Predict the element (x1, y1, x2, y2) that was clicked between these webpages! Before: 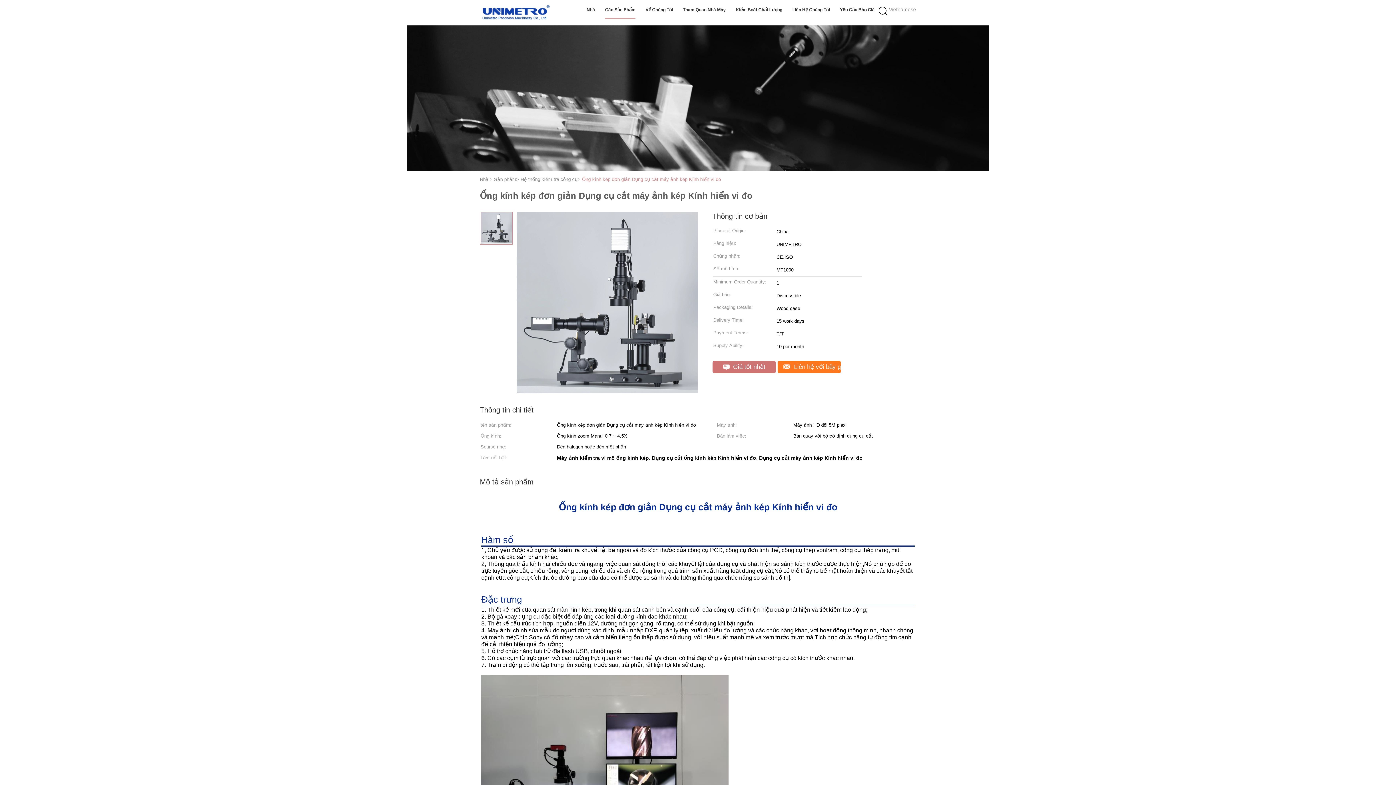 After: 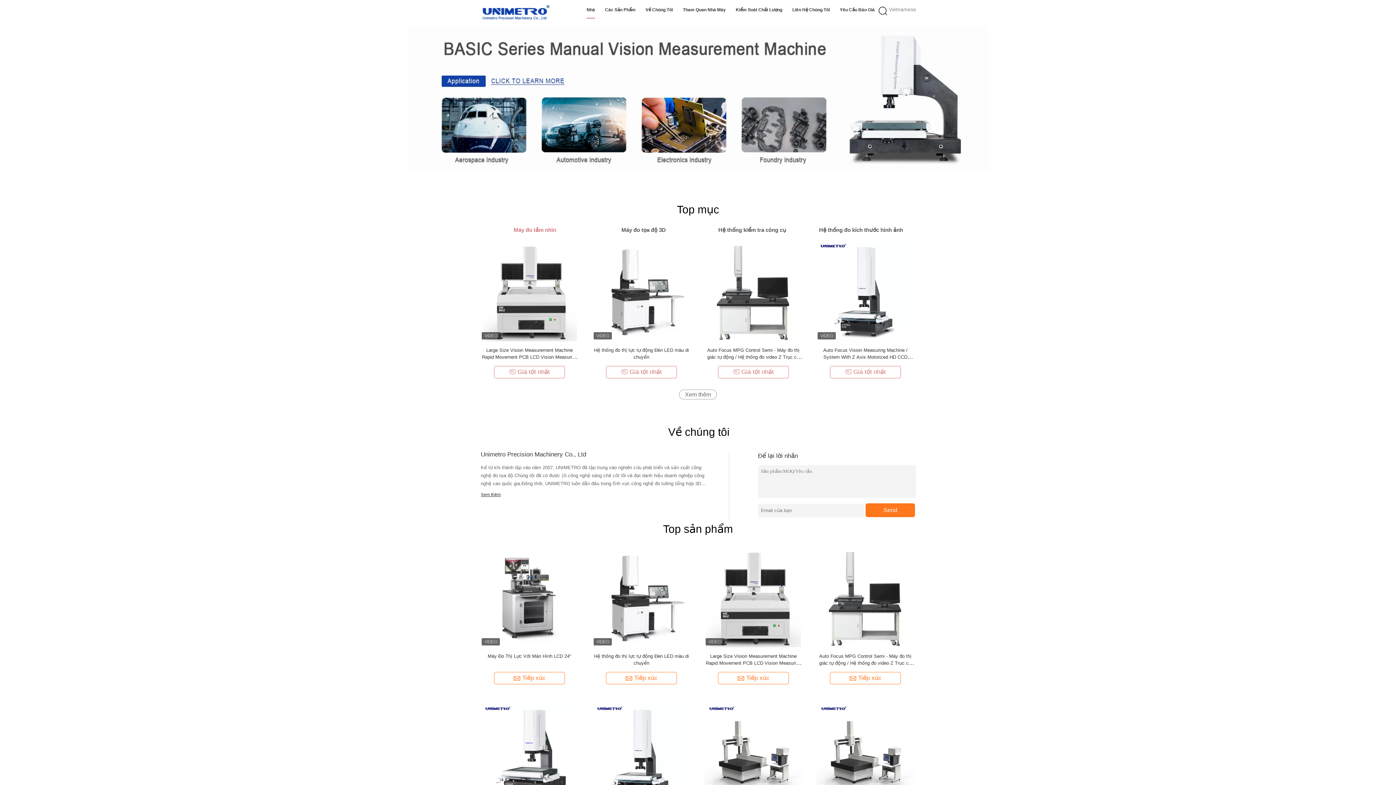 Action: label: Nhà bbox: (586, 1, 595, 18)